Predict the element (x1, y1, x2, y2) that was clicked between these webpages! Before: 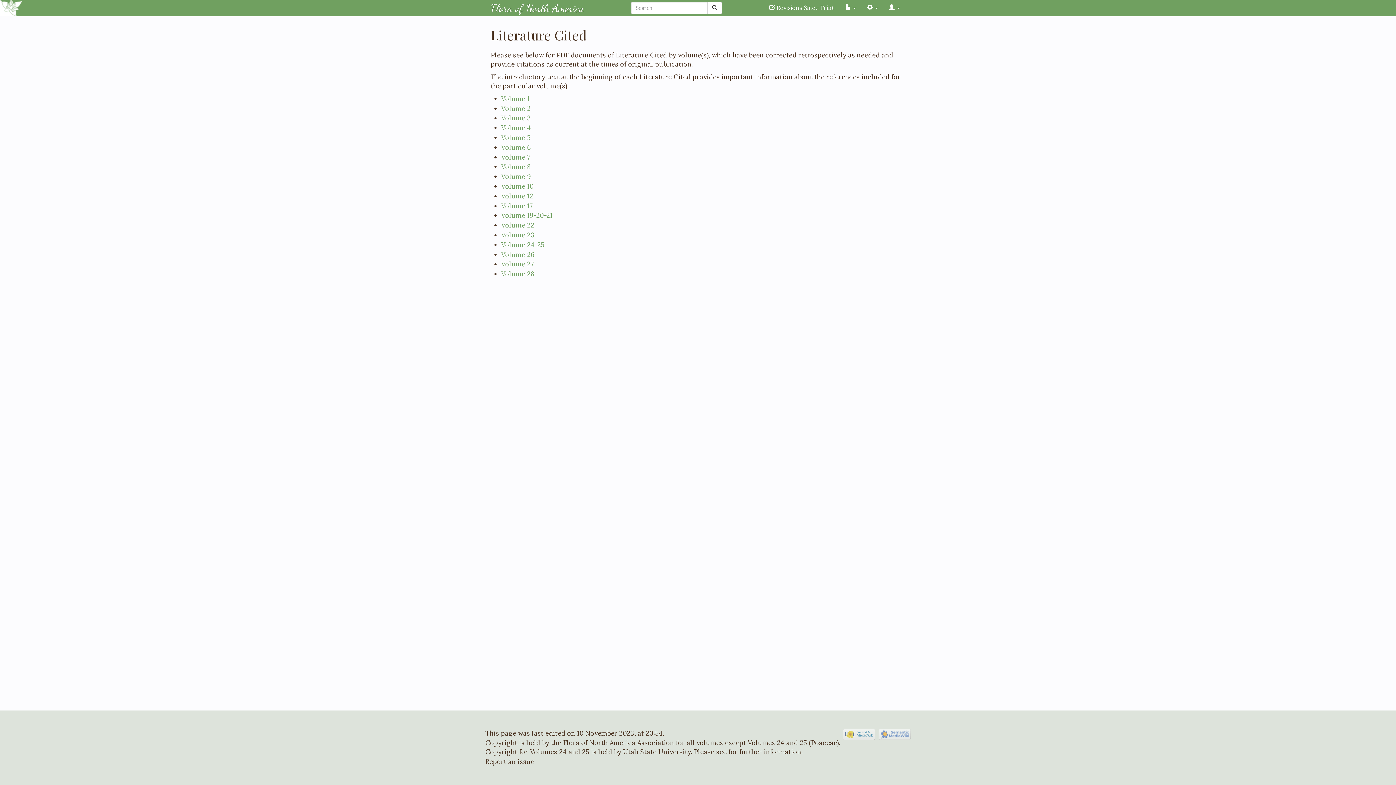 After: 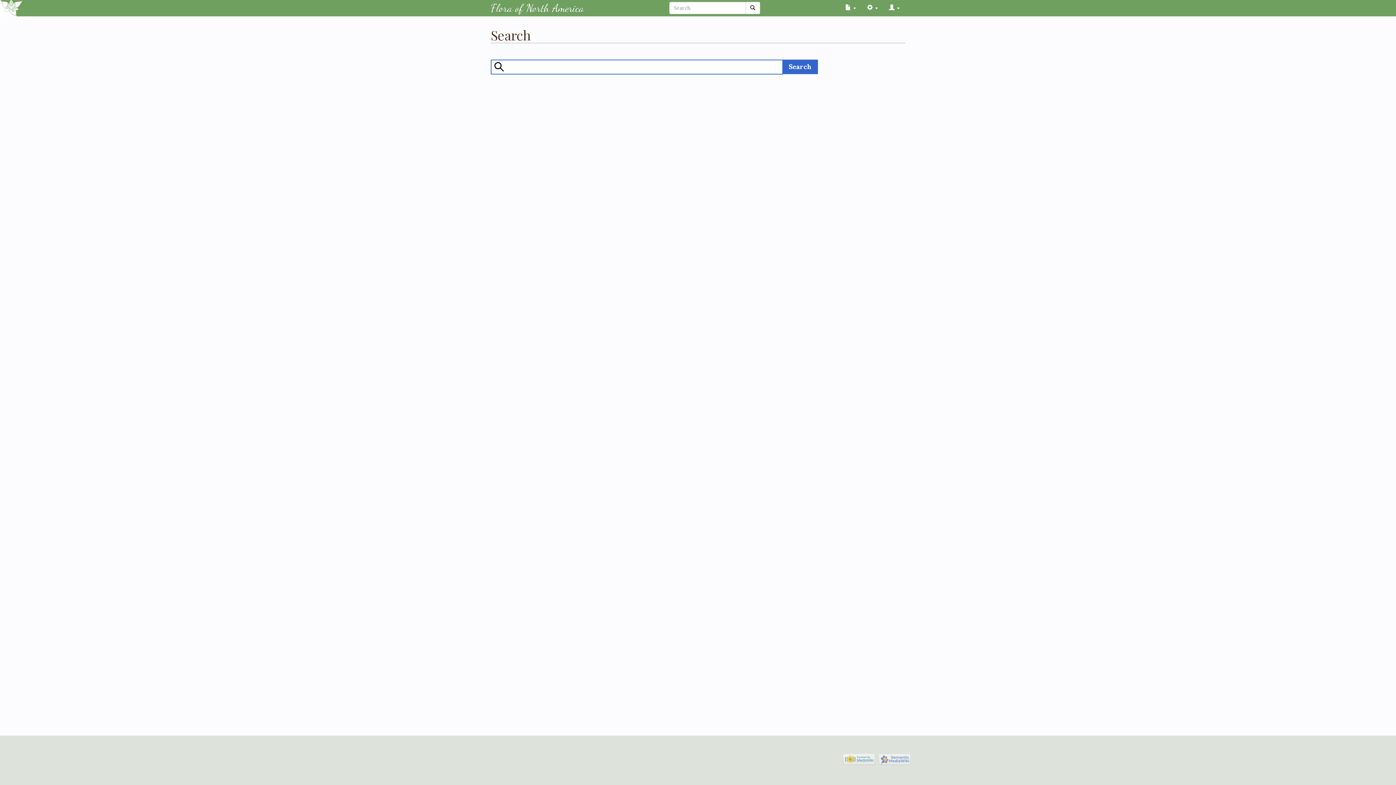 Action: bbox: (707, 1, 722, 14)